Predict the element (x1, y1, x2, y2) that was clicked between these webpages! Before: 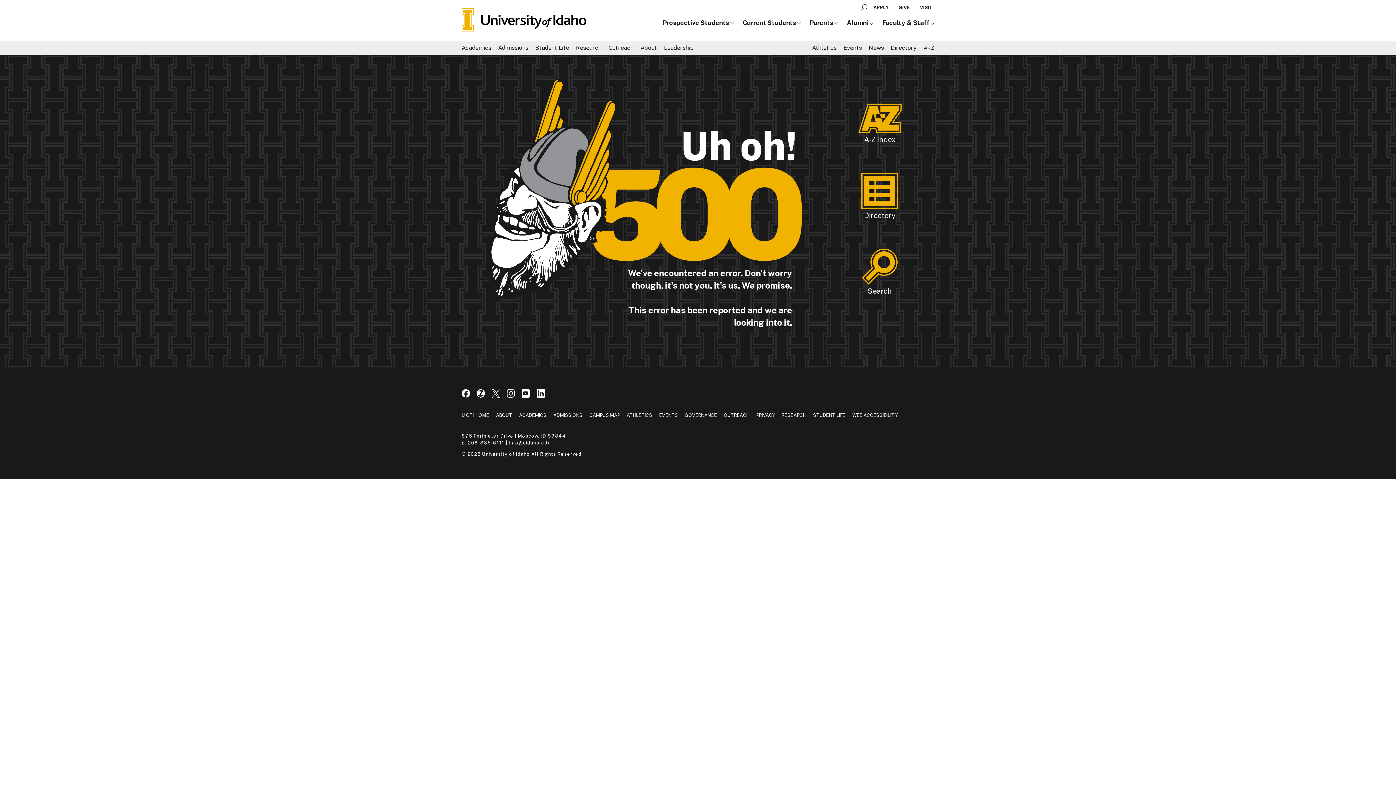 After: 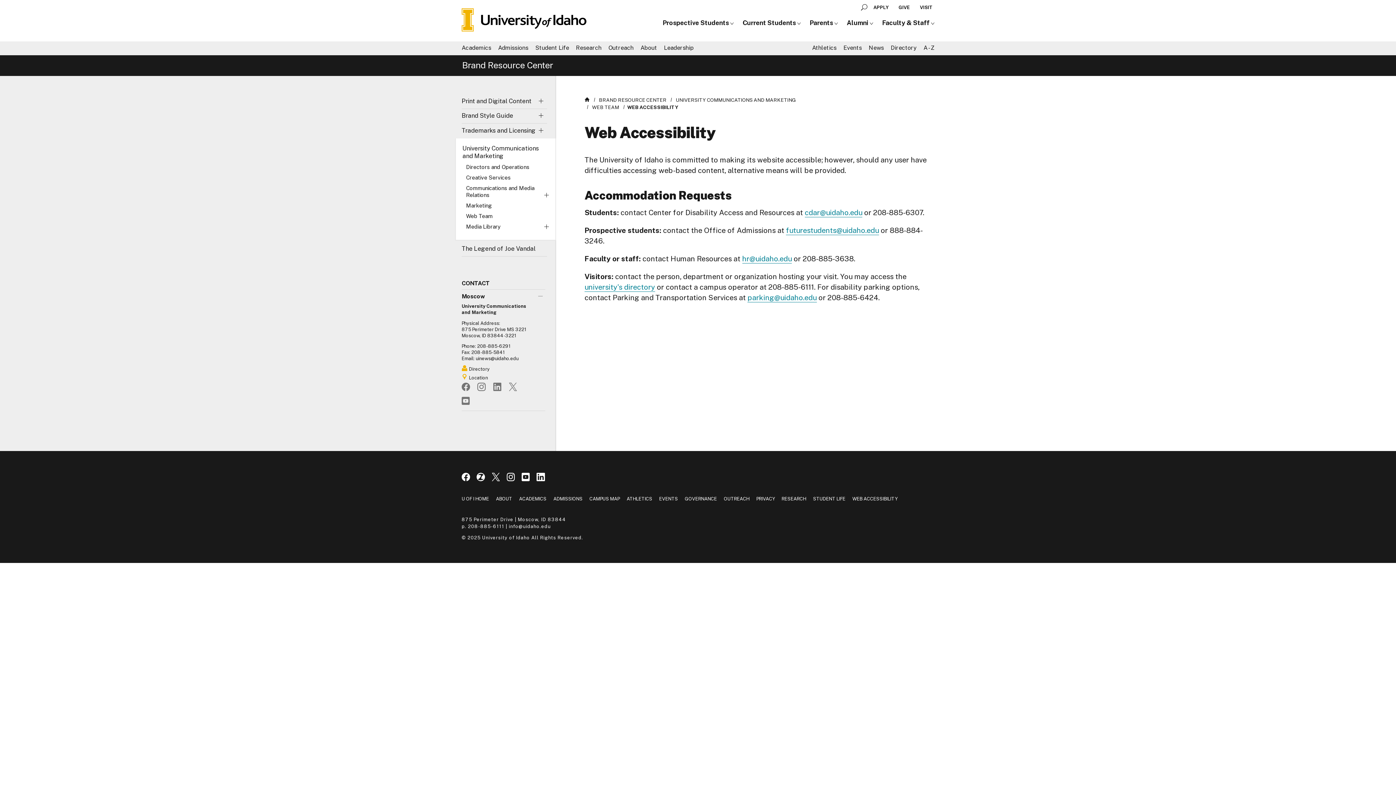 Action: bbox: (852, 412, 897, 418) label: WEB ACCESSIBILITY